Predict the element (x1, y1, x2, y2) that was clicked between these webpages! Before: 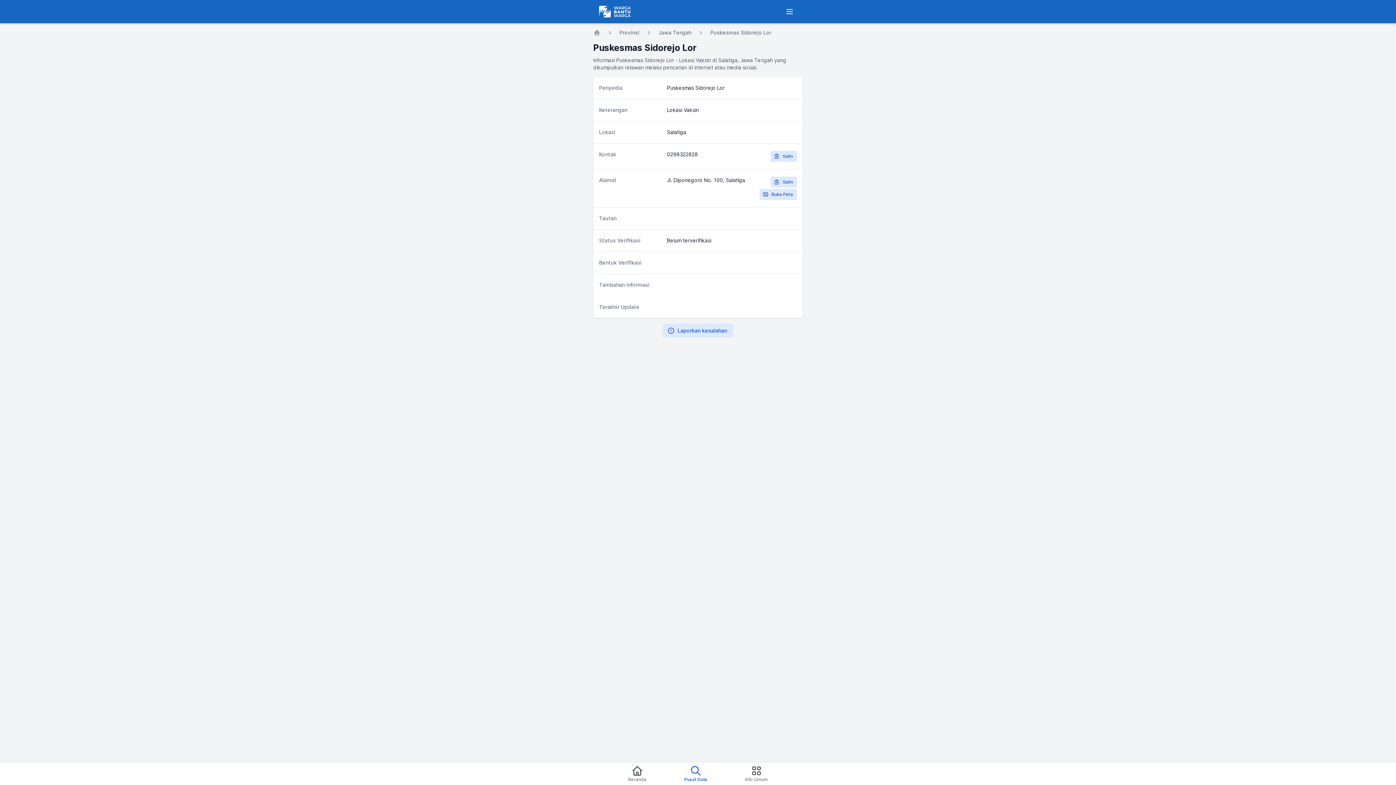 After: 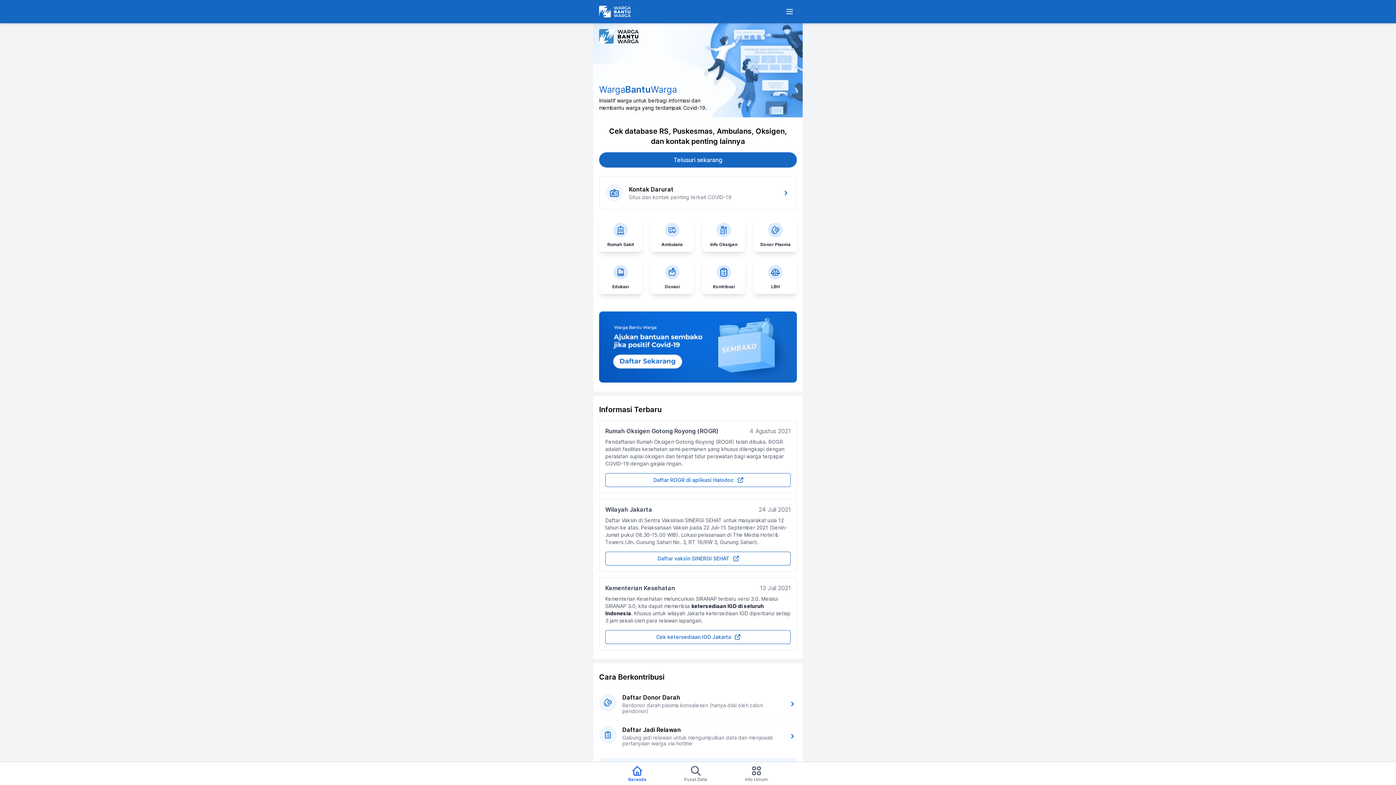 Action: bbox: (593, 29, 600, 36) label: Home